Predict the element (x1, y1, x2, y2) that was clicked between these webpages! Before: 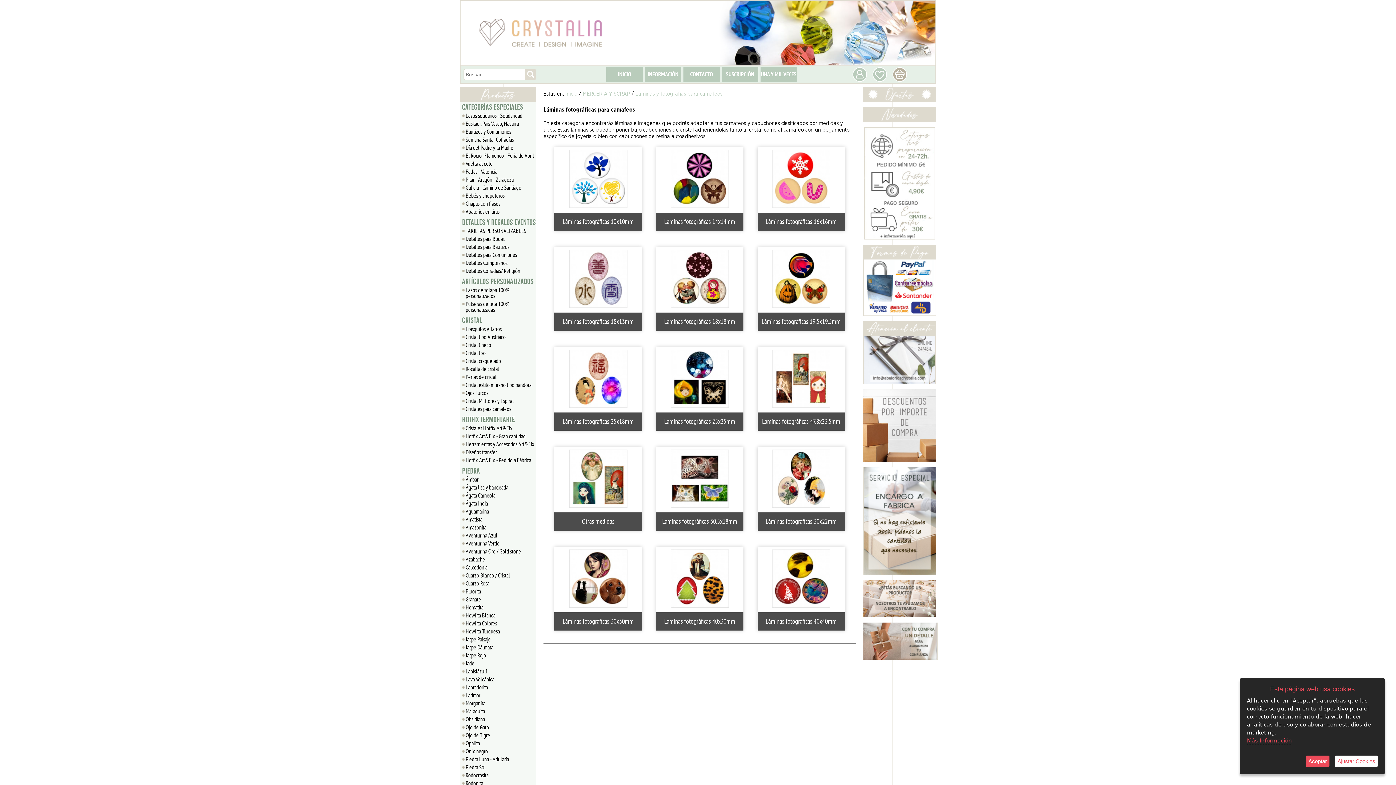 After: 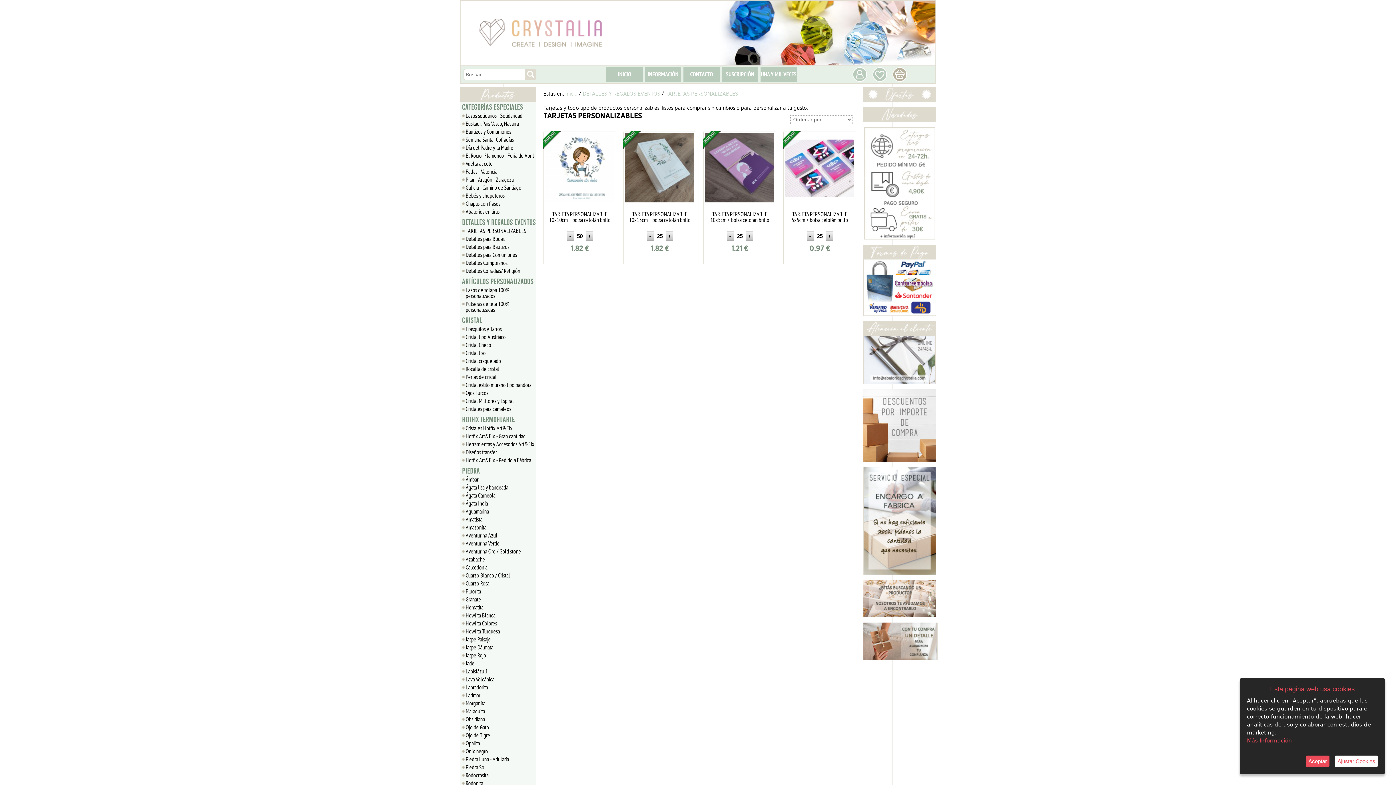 Action: bbox: (462, 226, 536, 234) label: TARJETAS PERSONALIZABLES